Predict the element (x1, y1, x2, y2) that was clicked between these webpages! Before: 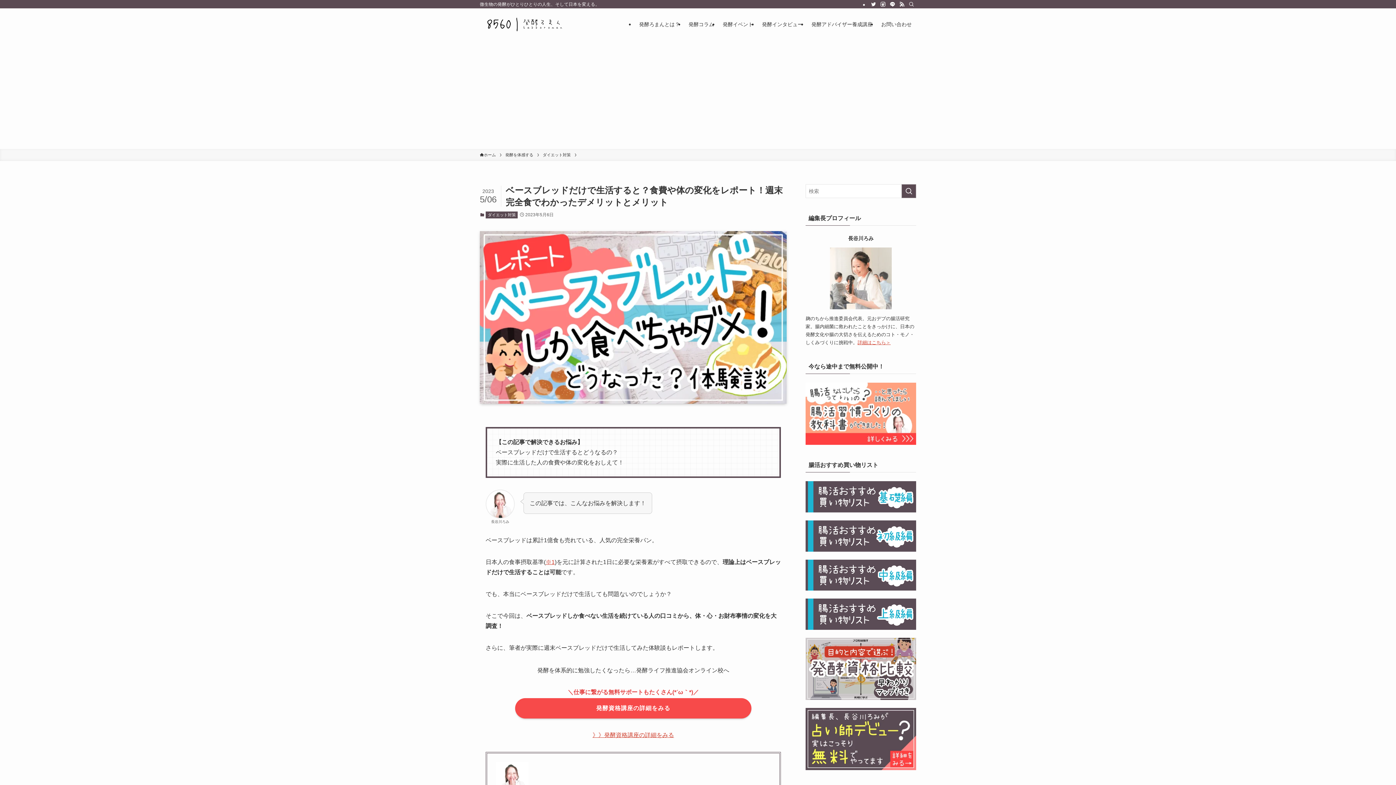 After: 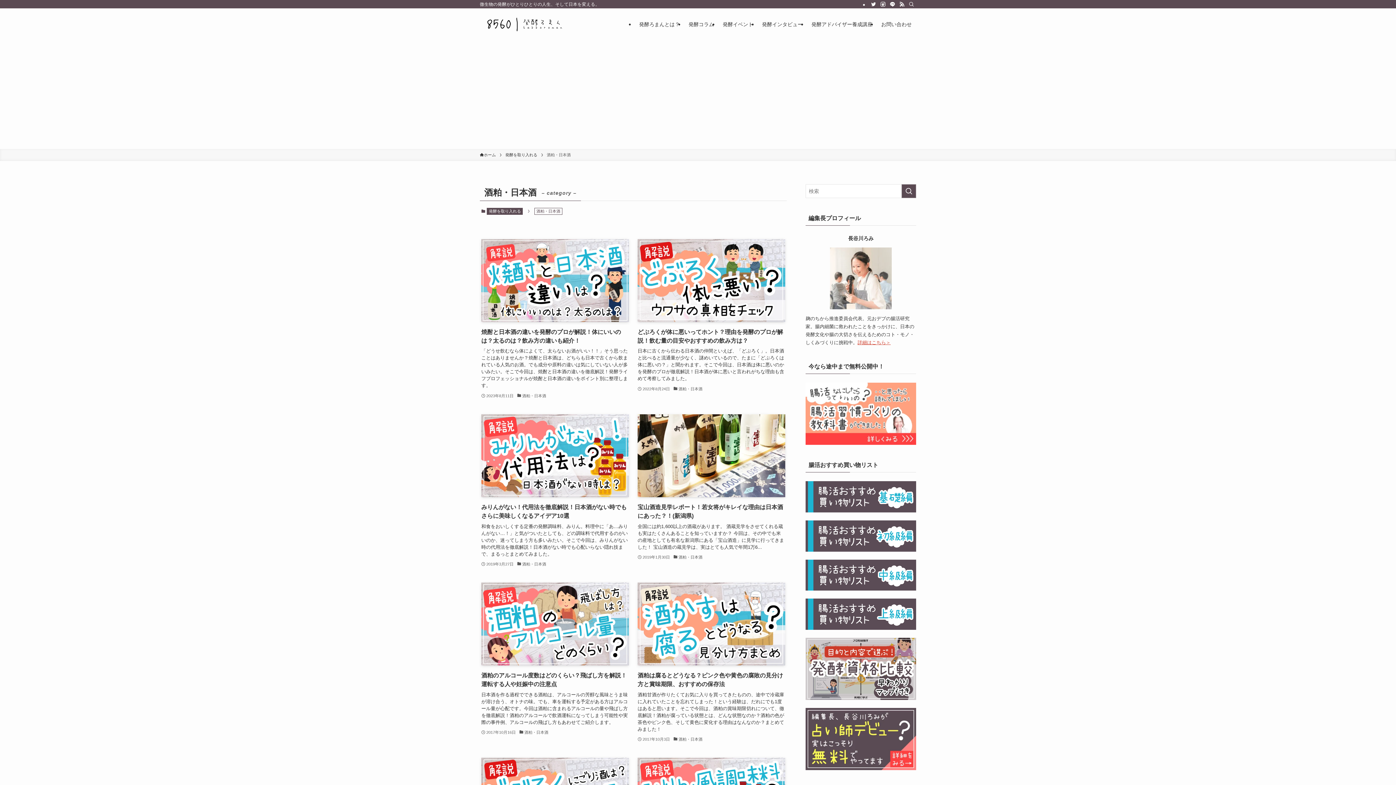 Action: bbox: (805, 767, 916, 781) label: 酒粕・日本酒 (10)